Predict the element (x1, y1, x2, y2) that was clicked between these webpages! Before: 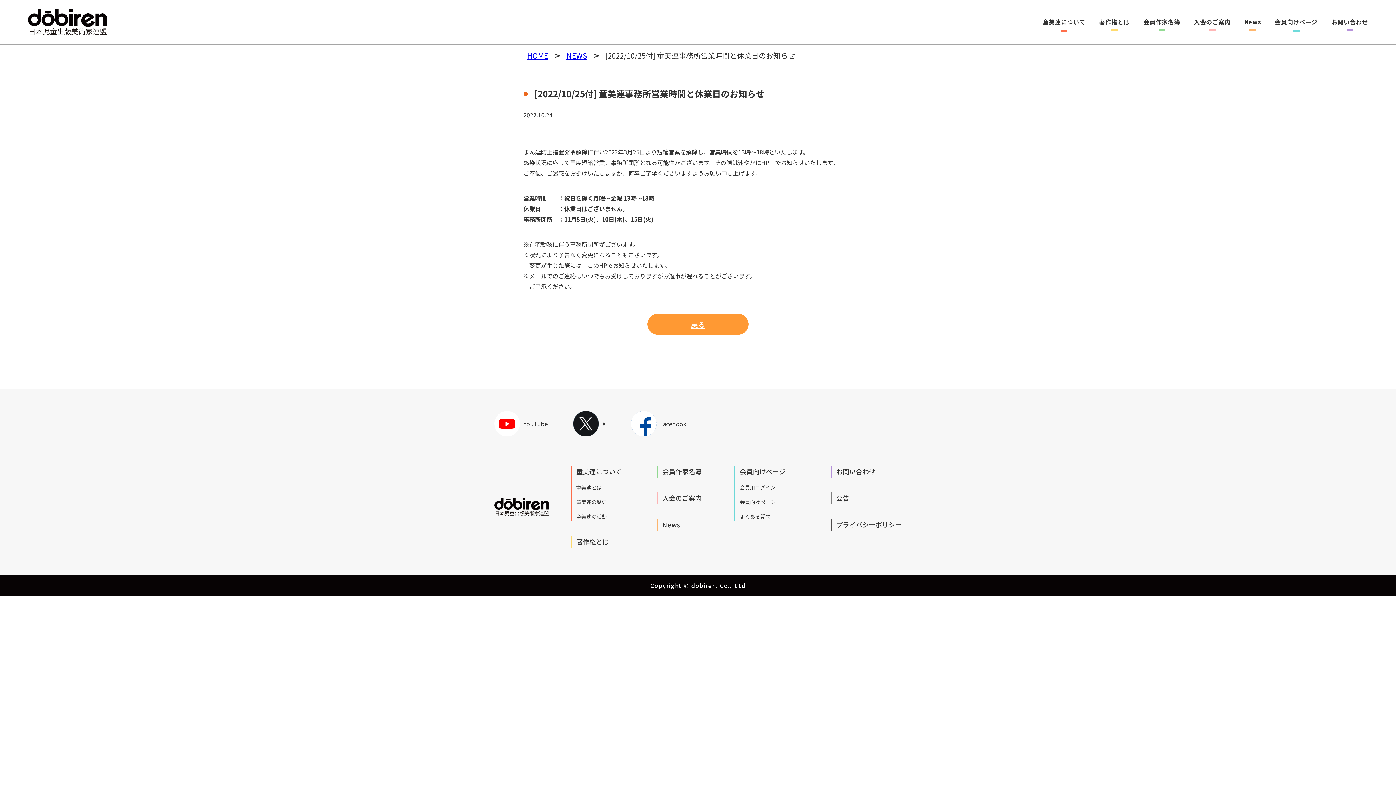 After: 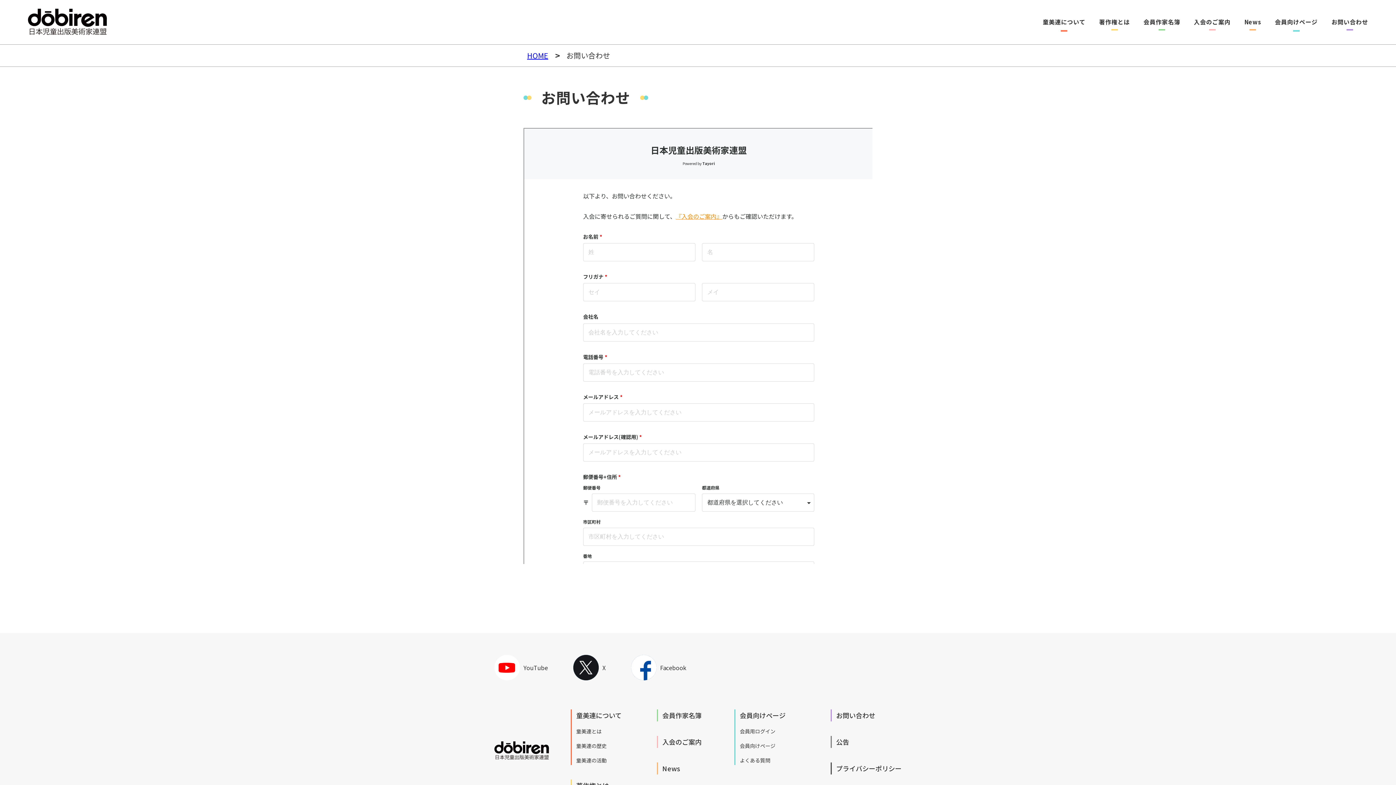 Action: label: お問い合わせ bbox: (1331, 17, 1368, 26)